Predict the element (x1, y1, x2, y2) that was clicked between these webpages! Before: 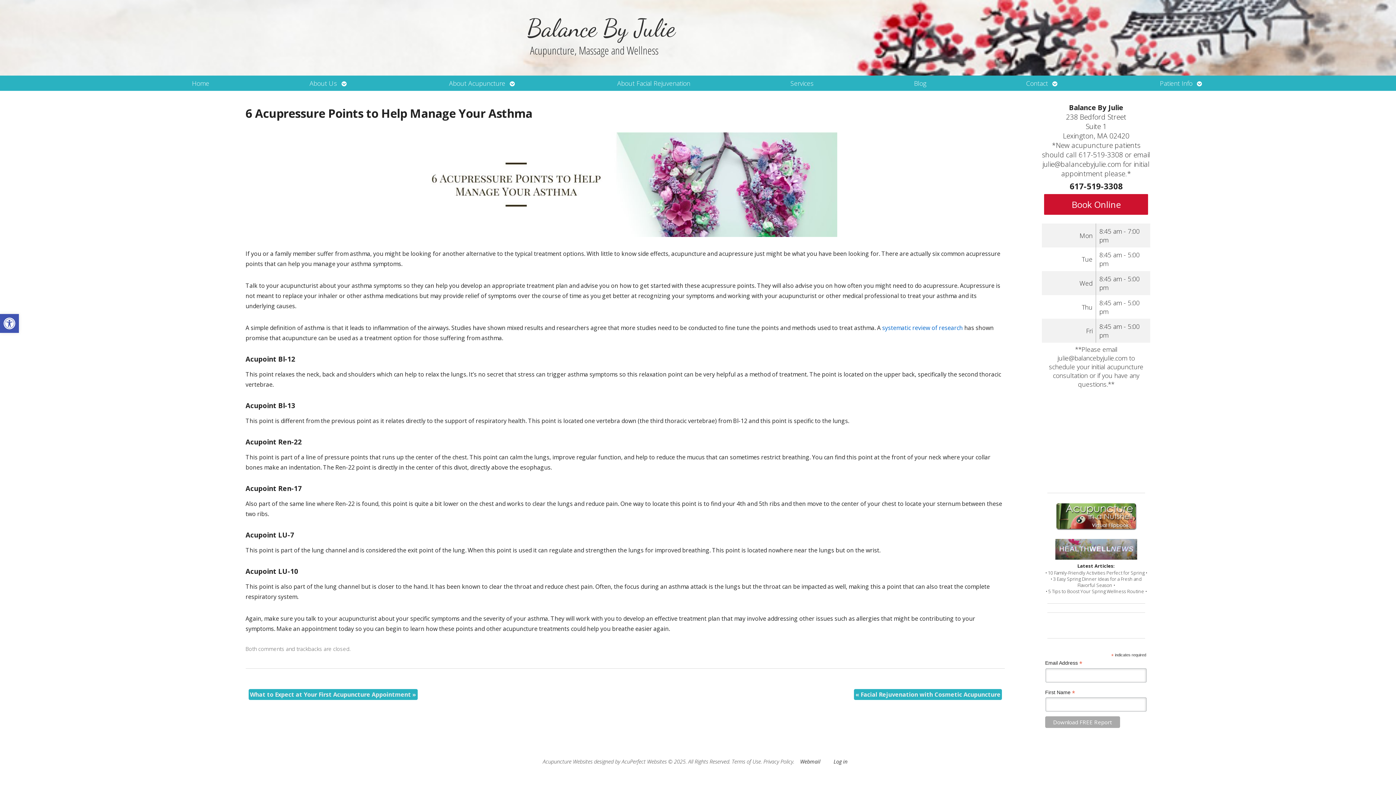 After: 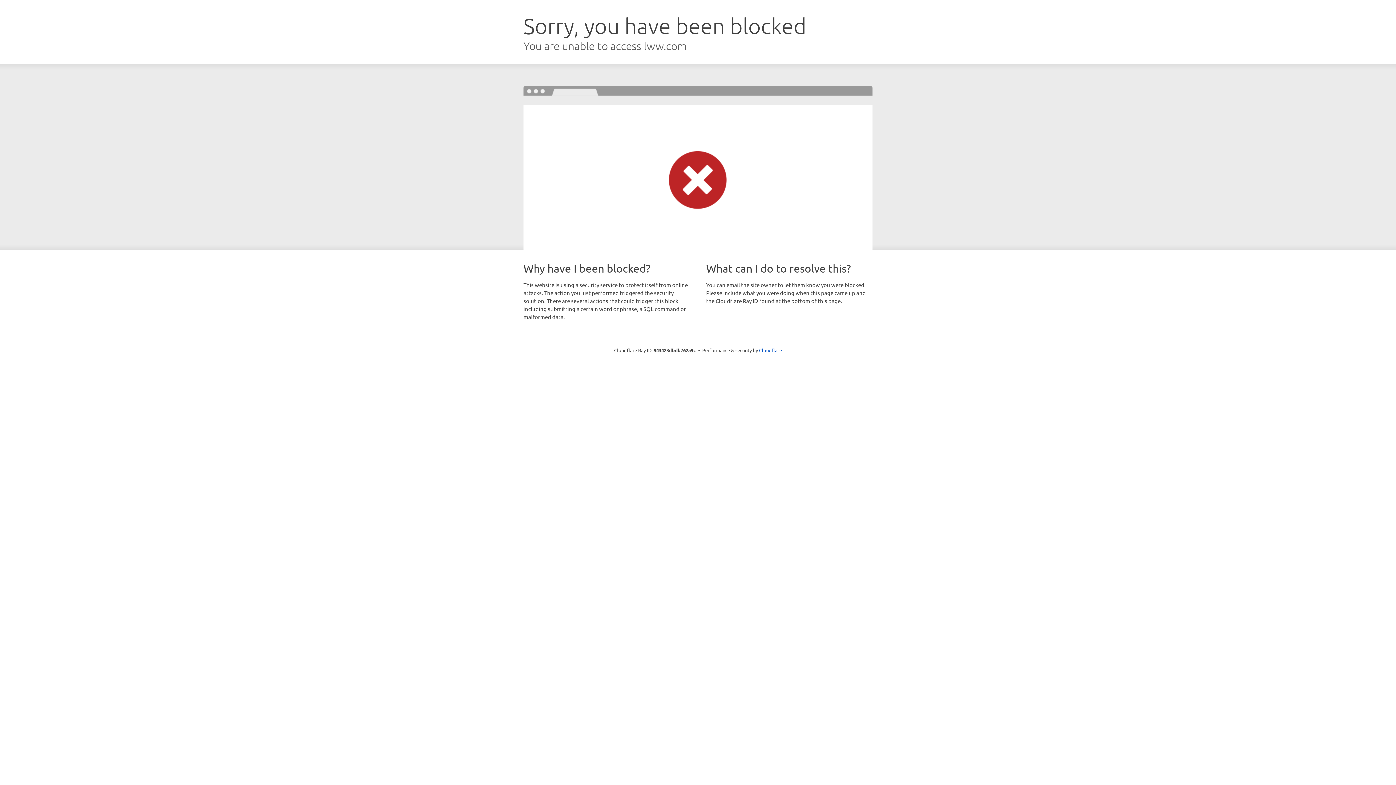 Action: bbox: (882, 323, 963, 331) label: systematic review of research